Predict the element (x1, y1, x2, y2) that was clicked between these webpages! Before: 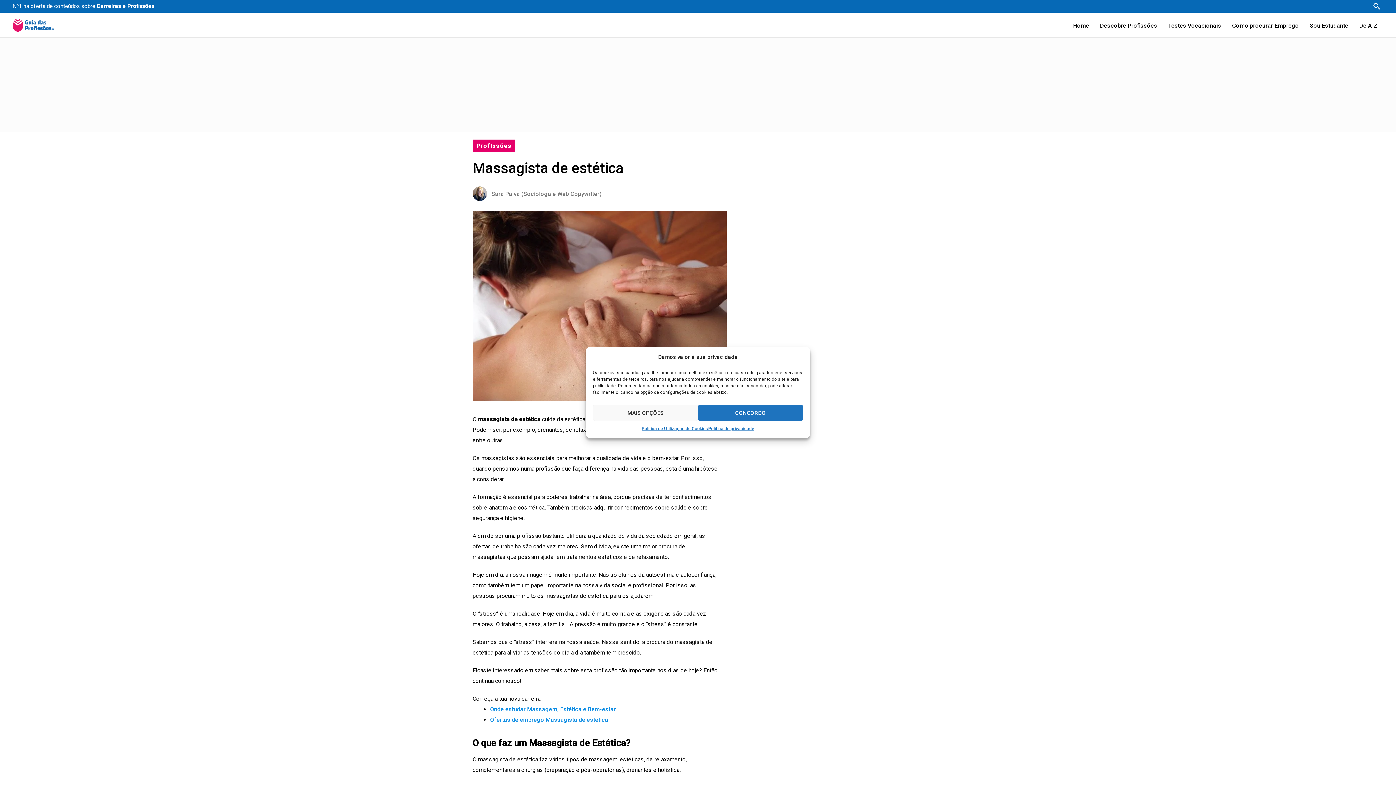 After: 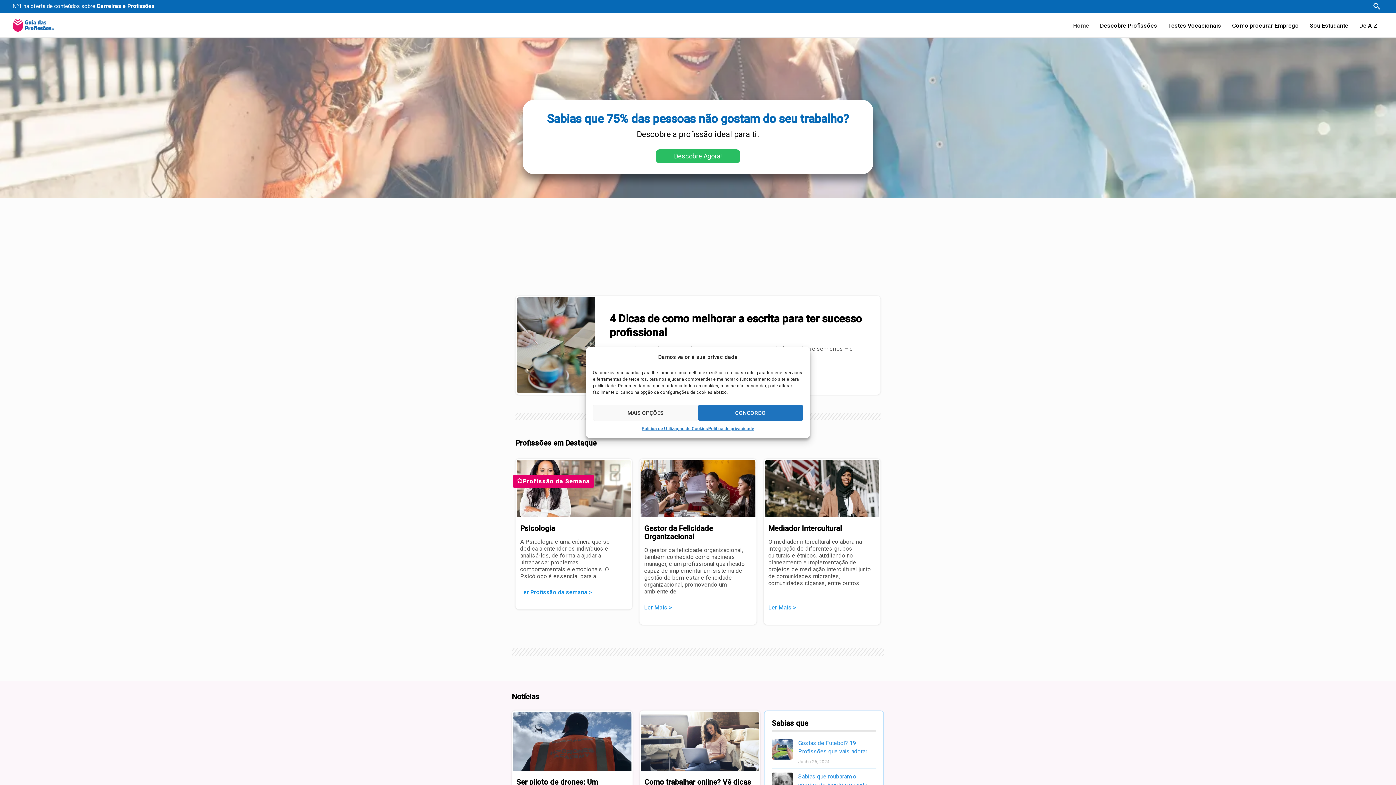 Action: bbox: (12, 21, 53, 28)